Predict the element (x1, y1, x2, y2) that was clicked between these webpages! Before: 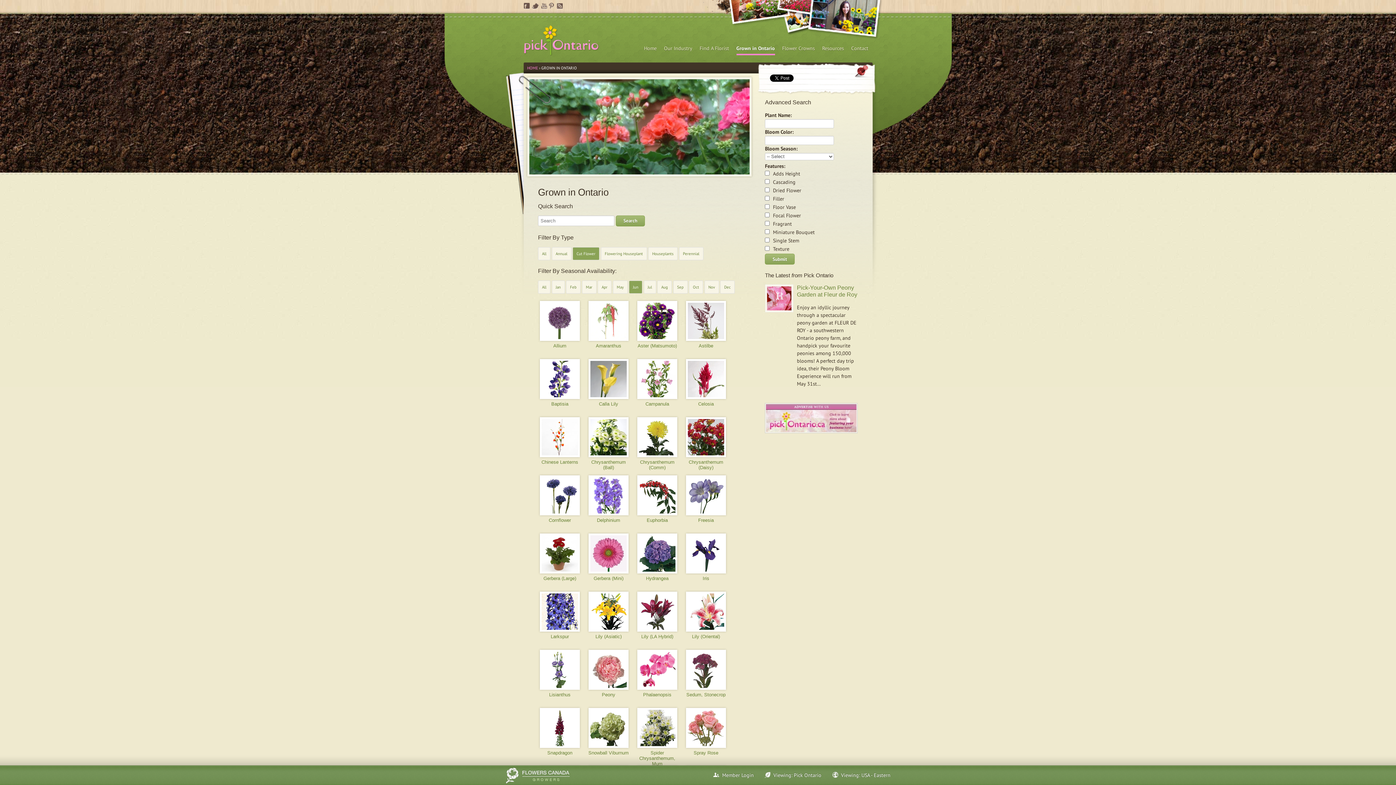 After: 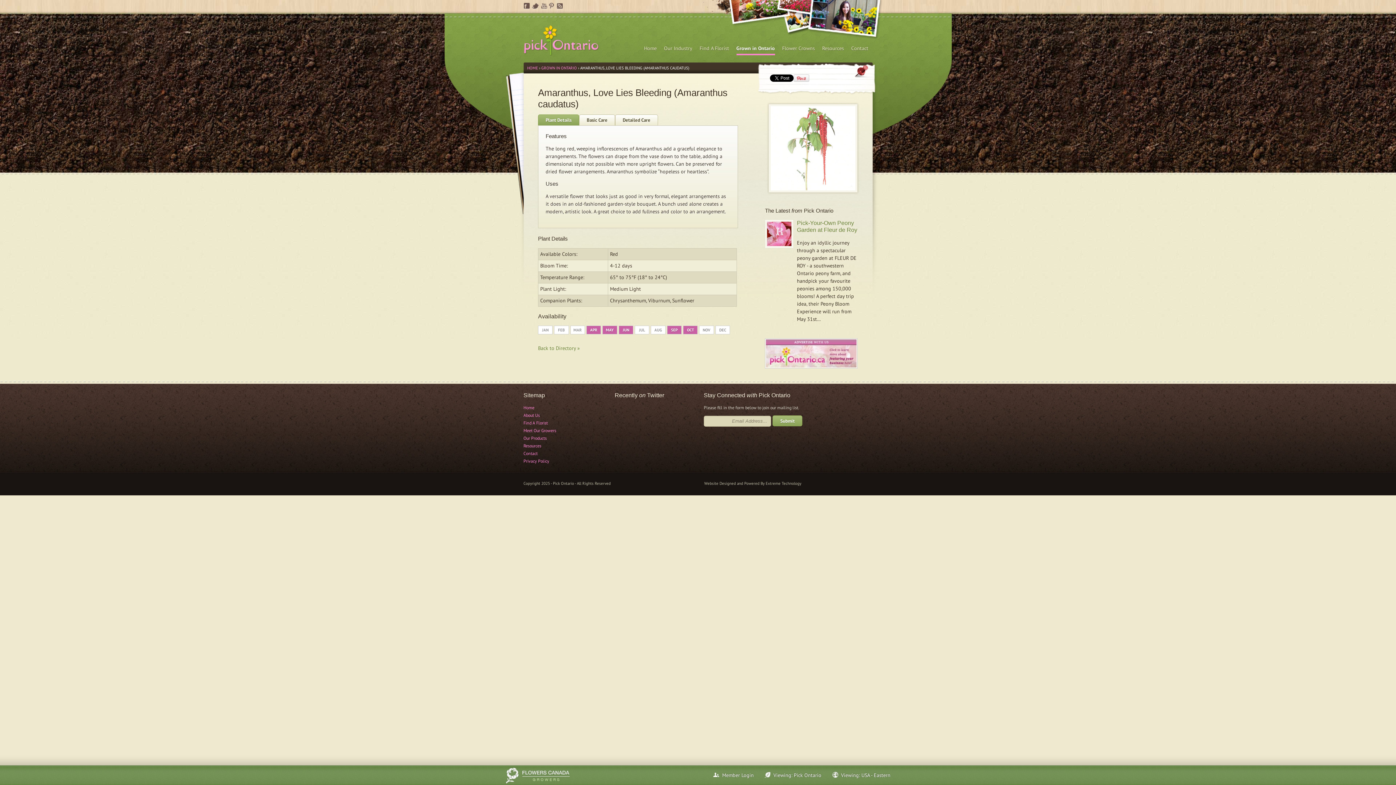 Action: bbox: (588, 335, 628, 342)